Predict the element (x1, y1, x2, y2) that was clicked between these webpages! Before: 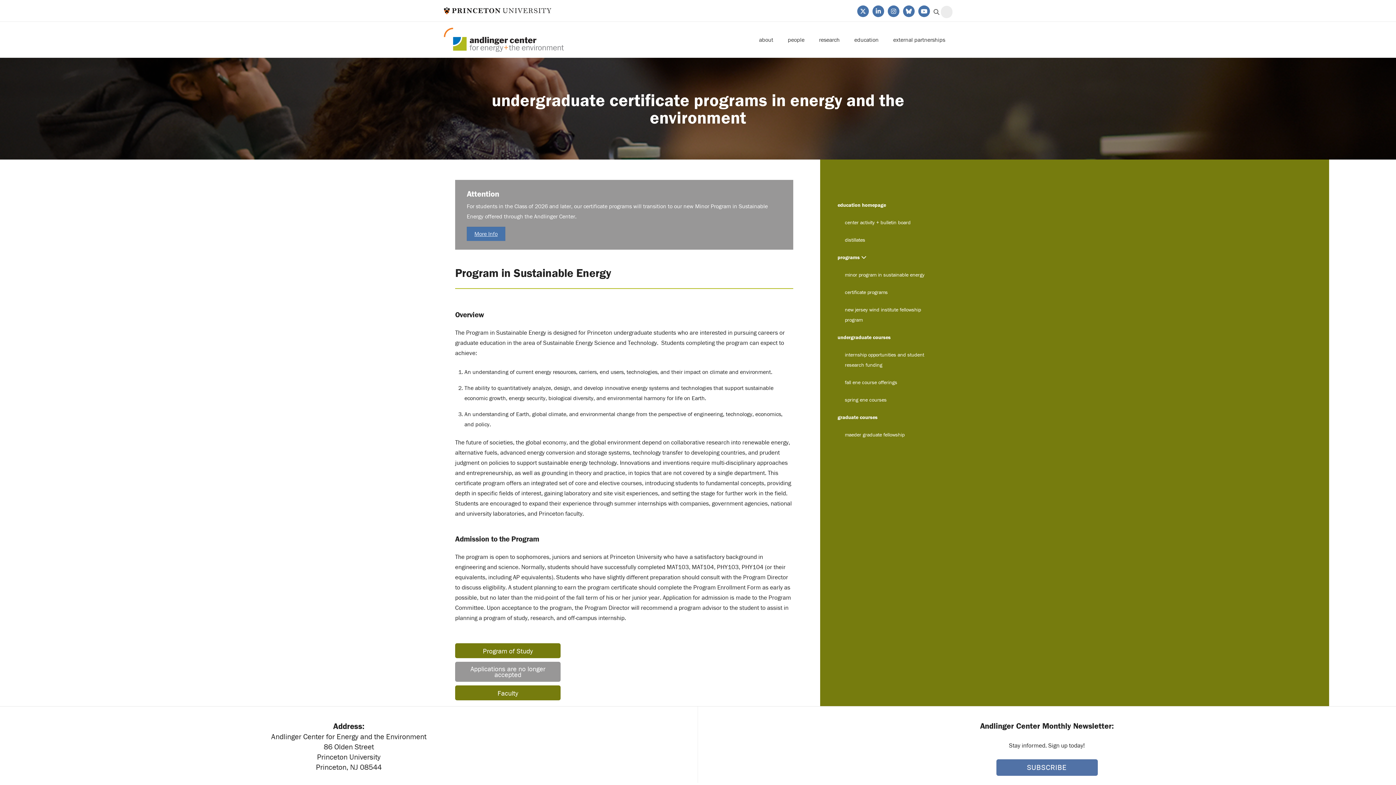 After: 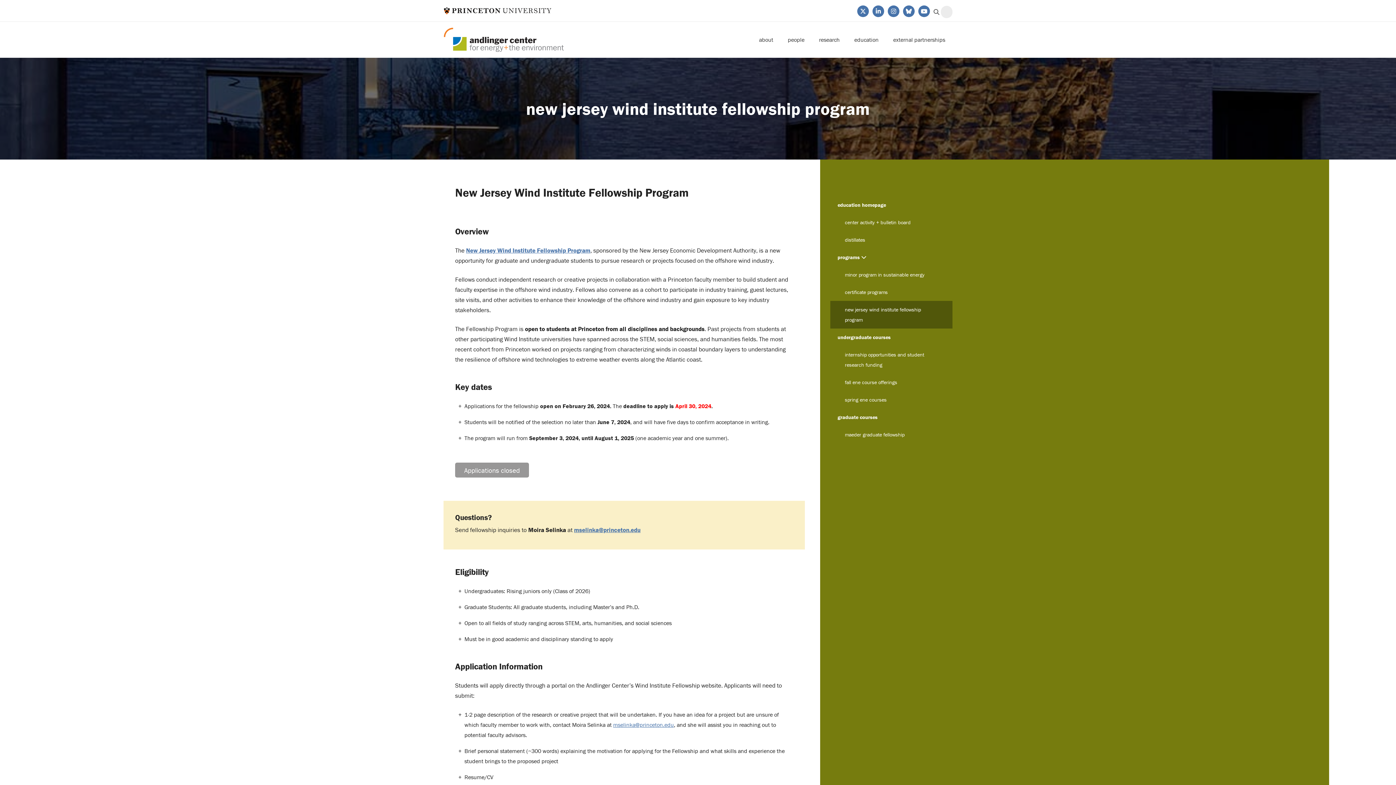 Action: label: new jersey wind institute fellowship program bbox: (830, 301, 952, 328)